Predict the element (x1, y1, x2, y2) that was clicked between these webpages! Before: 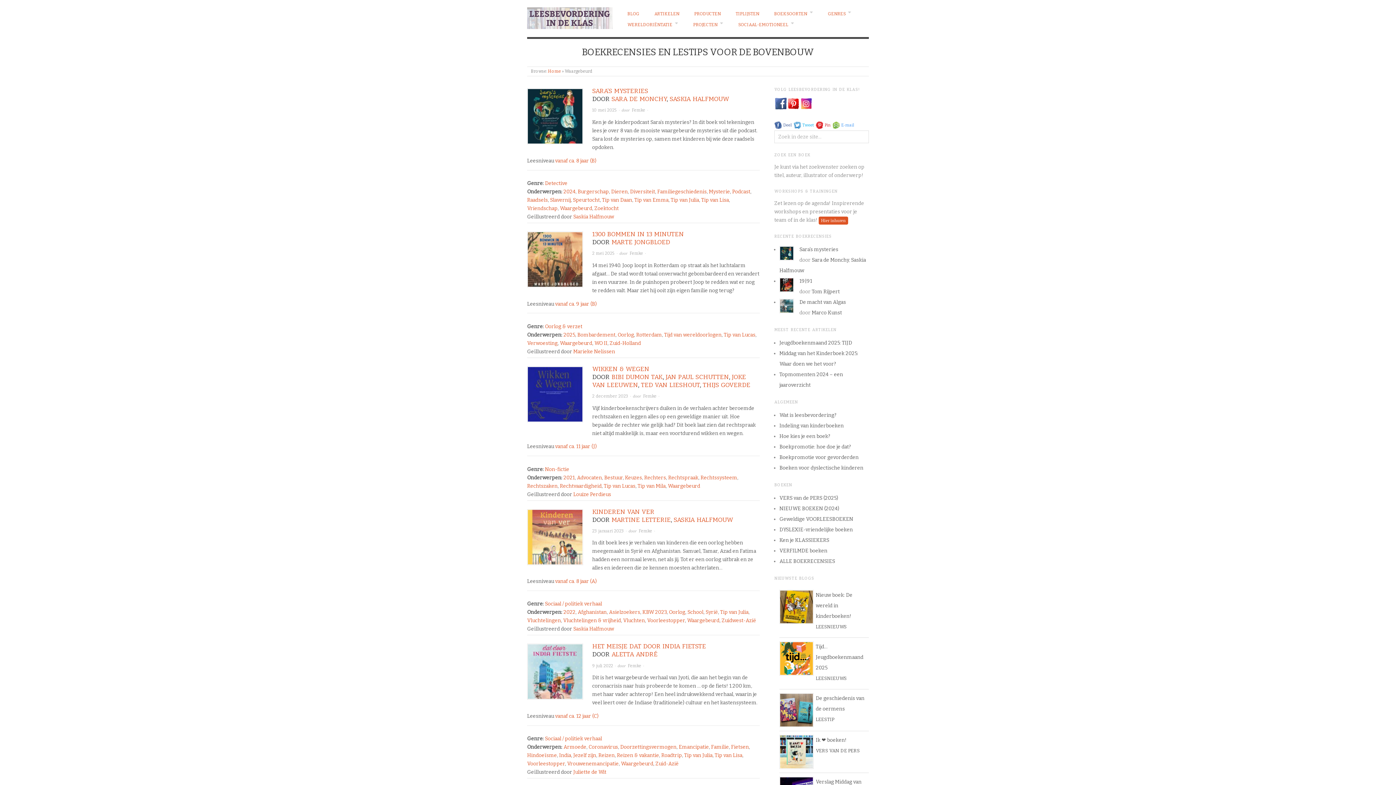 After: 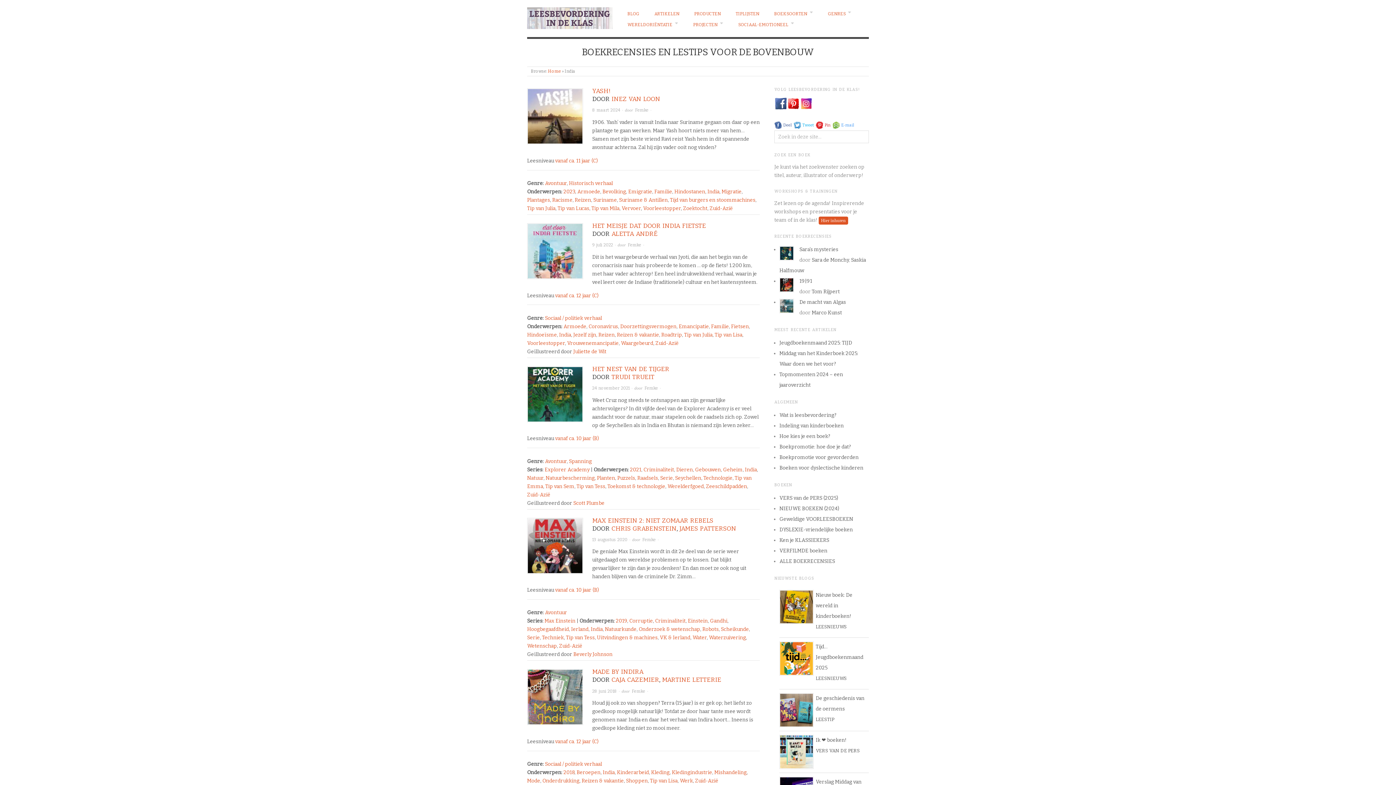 Action: bbox: (559, 752, 571, 759) label: India